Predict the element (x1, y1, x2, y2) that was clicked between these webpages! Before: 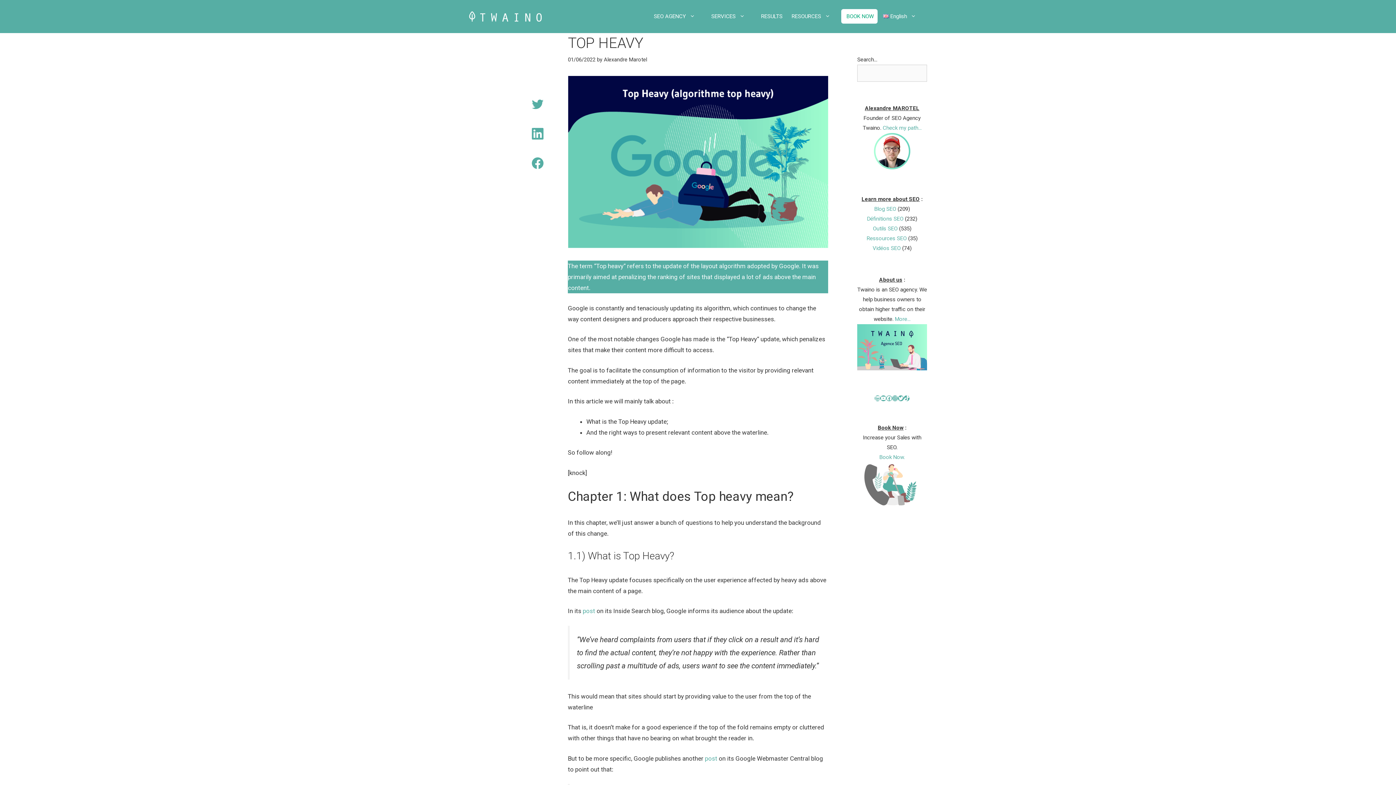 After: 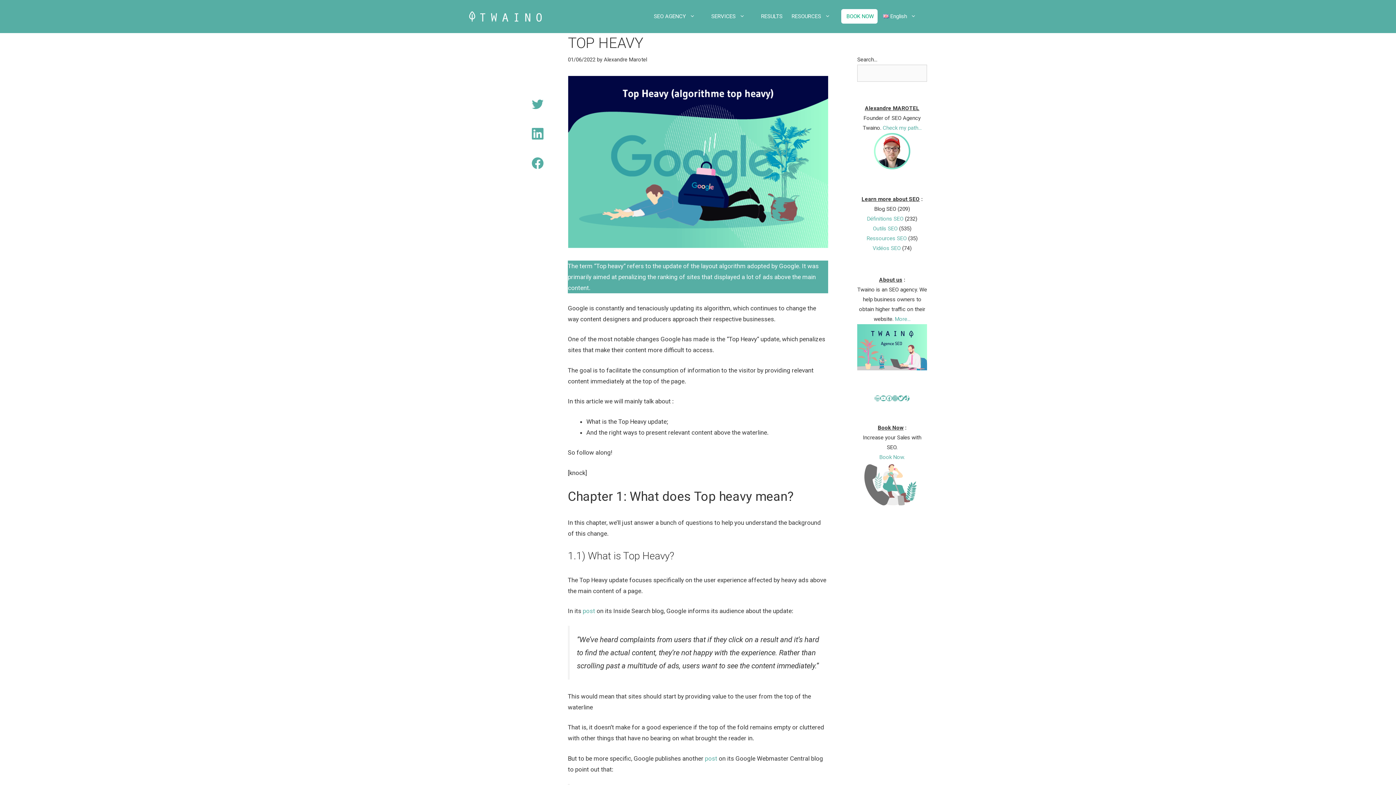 Action: label: Blog SEO bbox: (874, 205, 896, 212)